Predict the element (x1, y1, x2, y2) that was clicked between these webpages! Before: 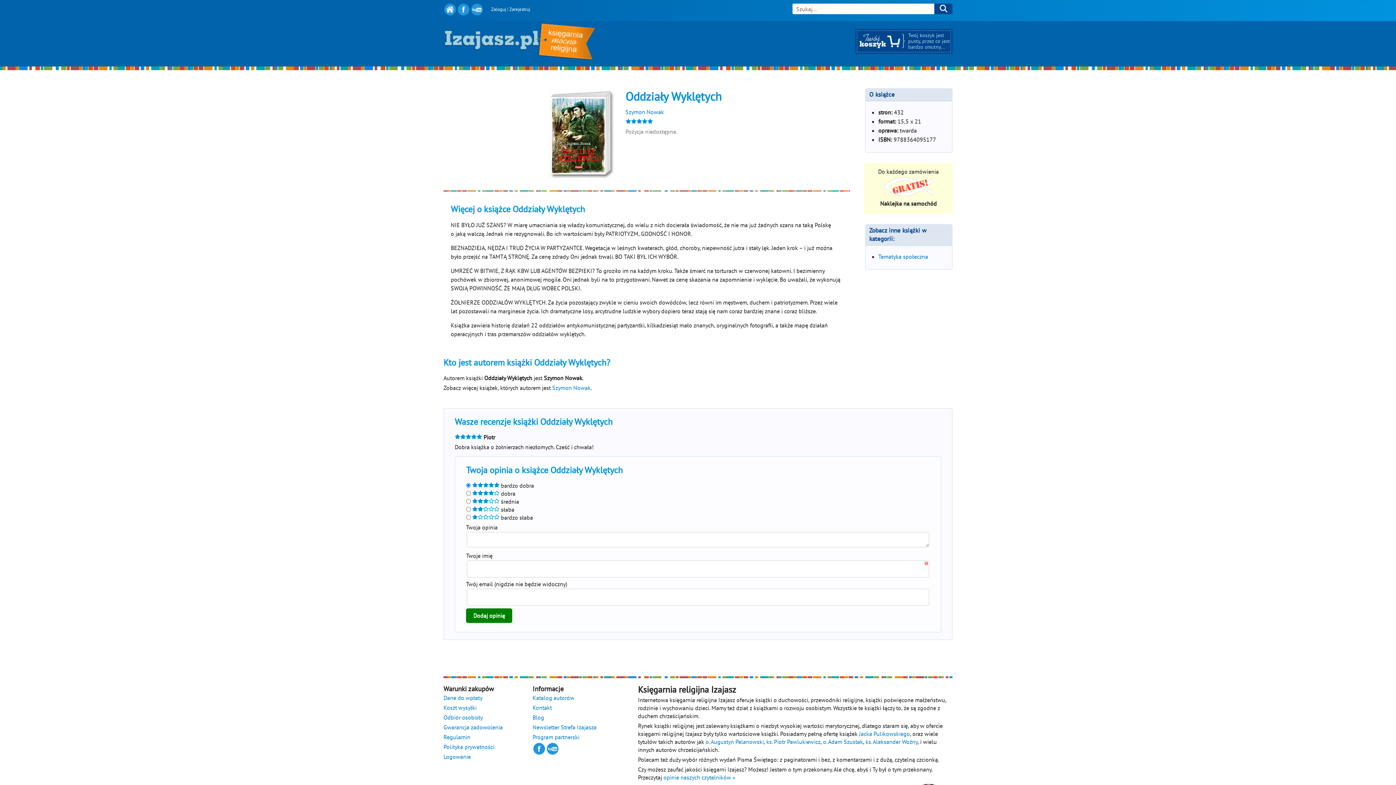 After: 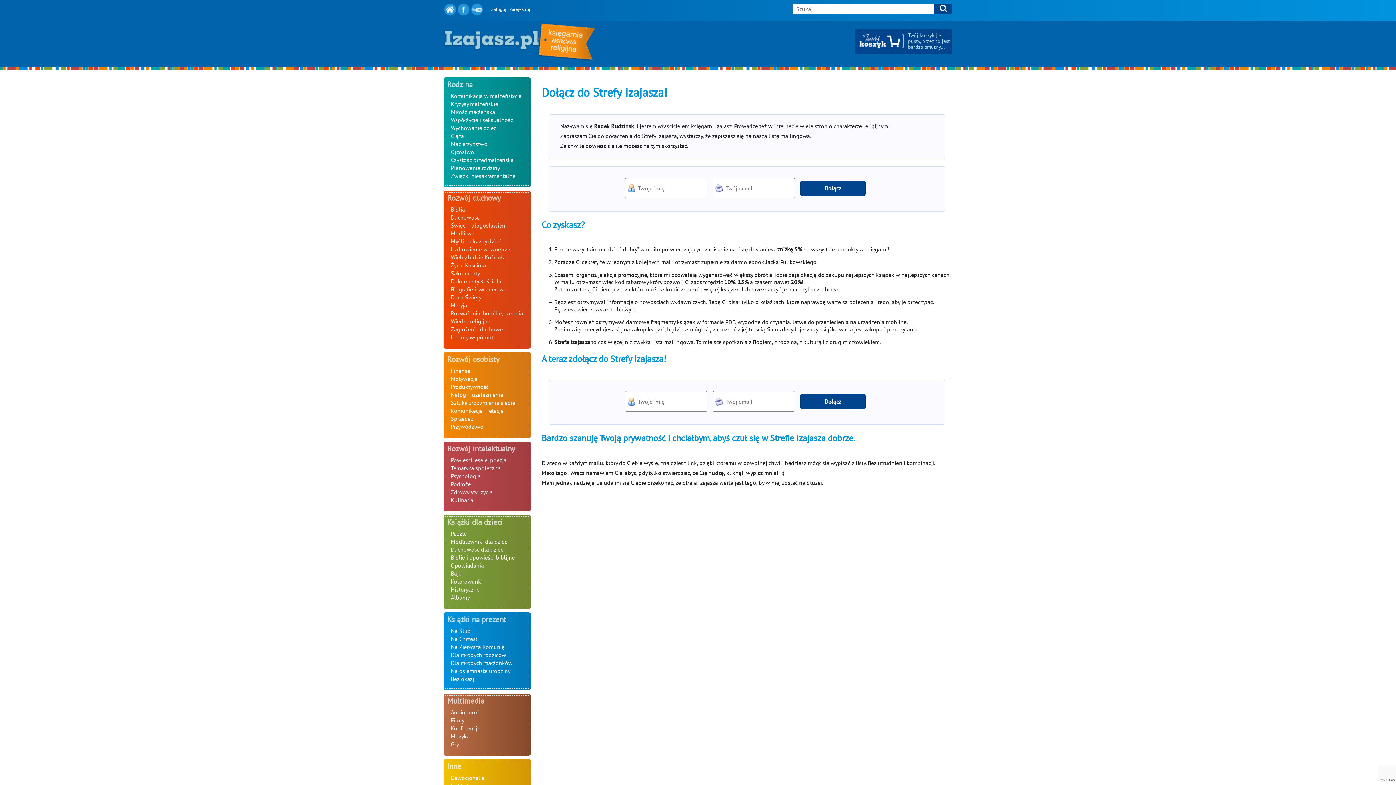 Action: bbox: (532, 724, 596, 731) label: Newsletter Strefa Izajasza